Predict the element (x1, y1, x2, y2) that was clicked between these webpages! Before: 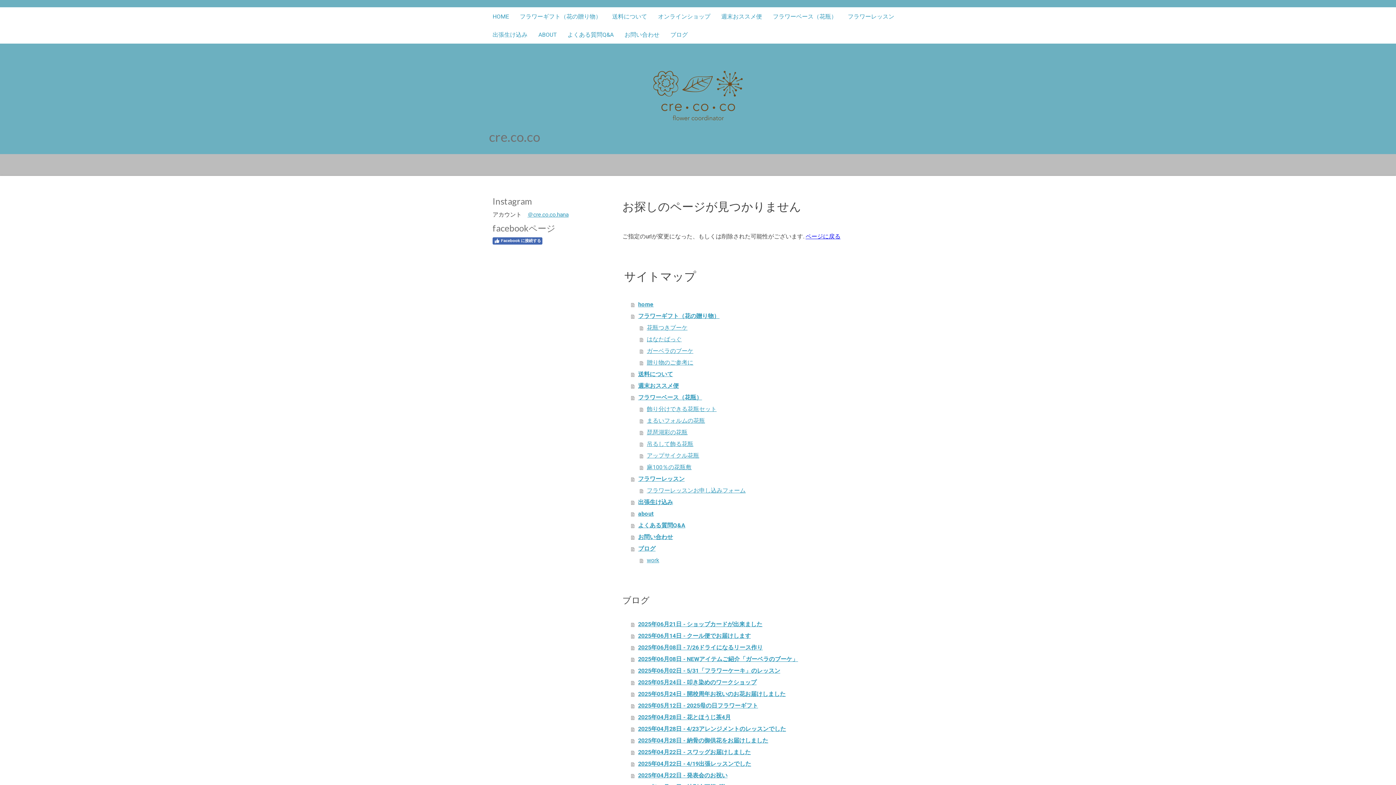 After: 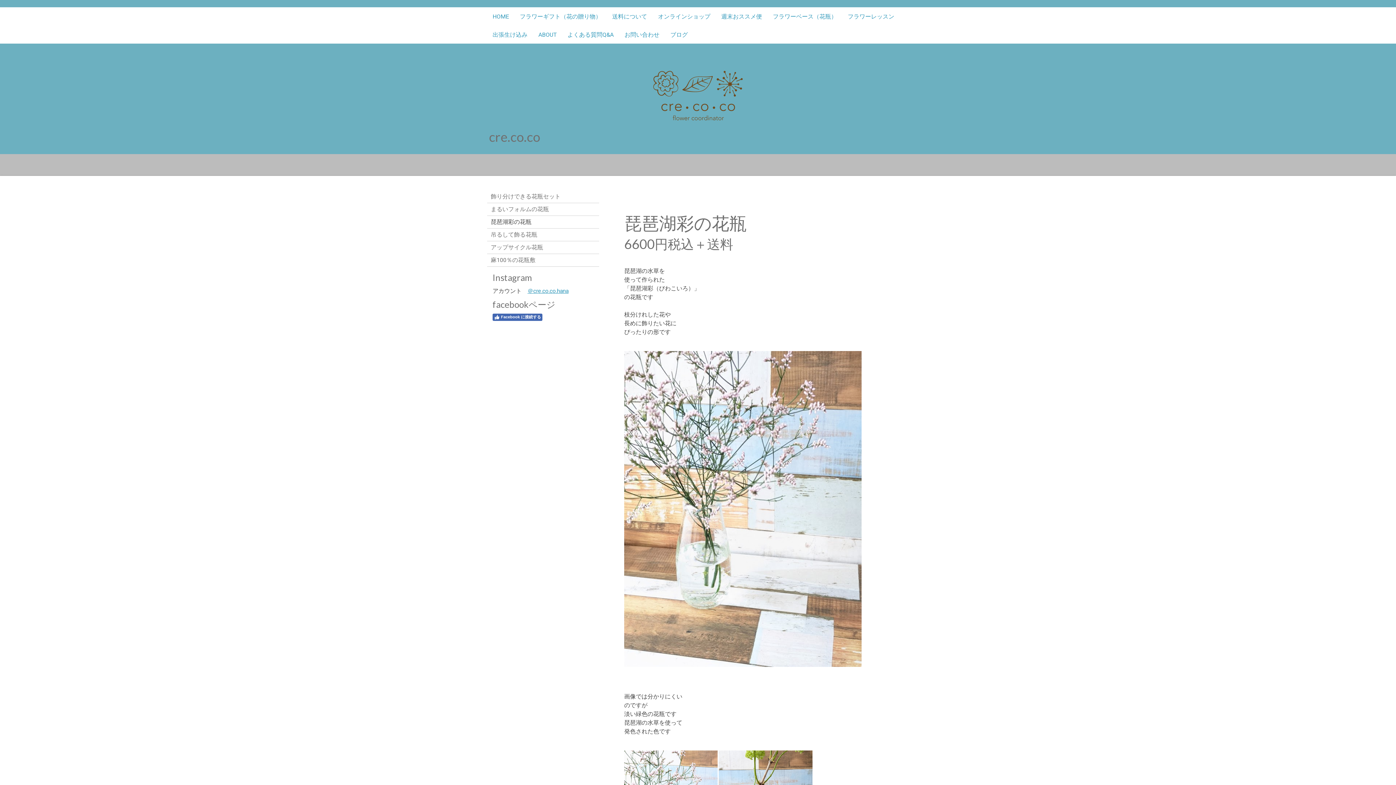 Action: label: 琵琶湖彩の花瓶 bbox: (640, 426, 909, 438)